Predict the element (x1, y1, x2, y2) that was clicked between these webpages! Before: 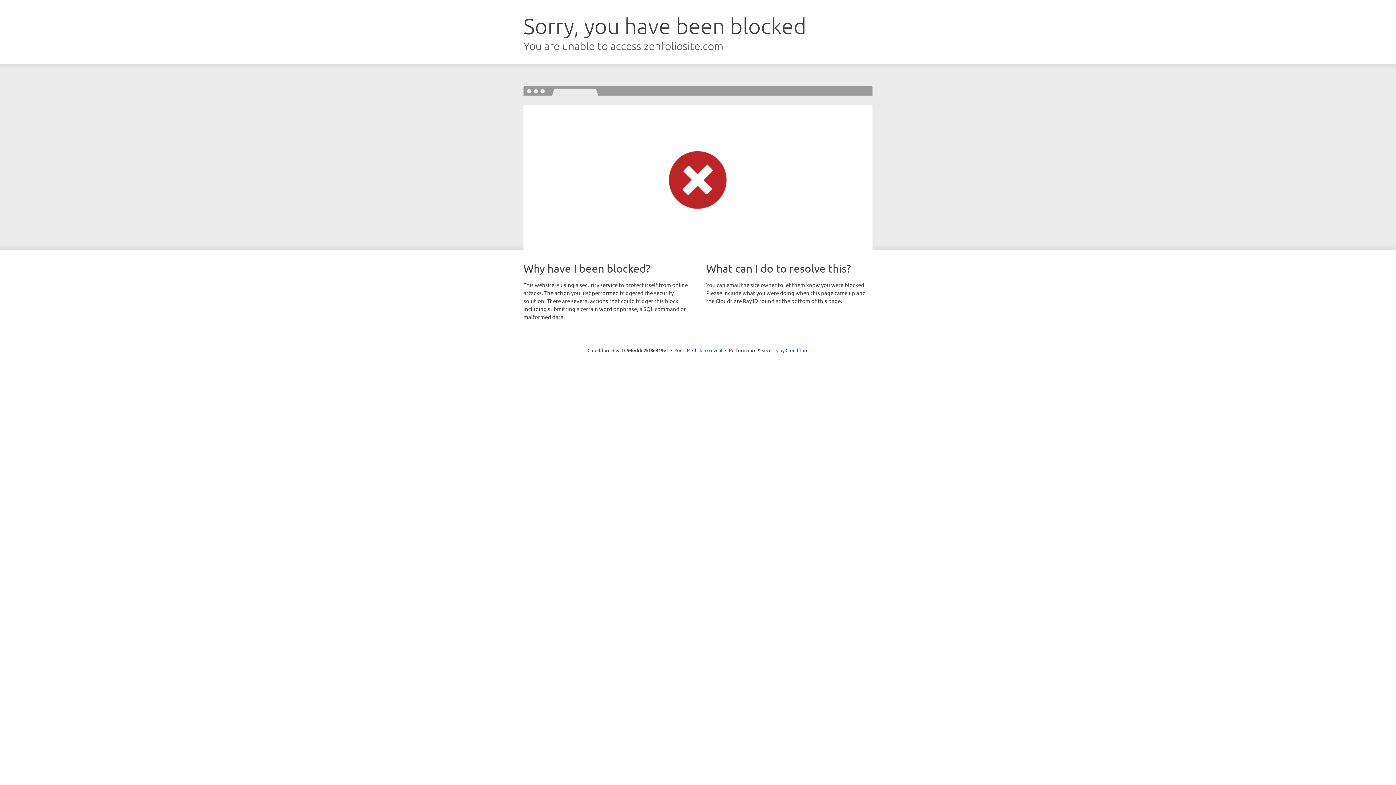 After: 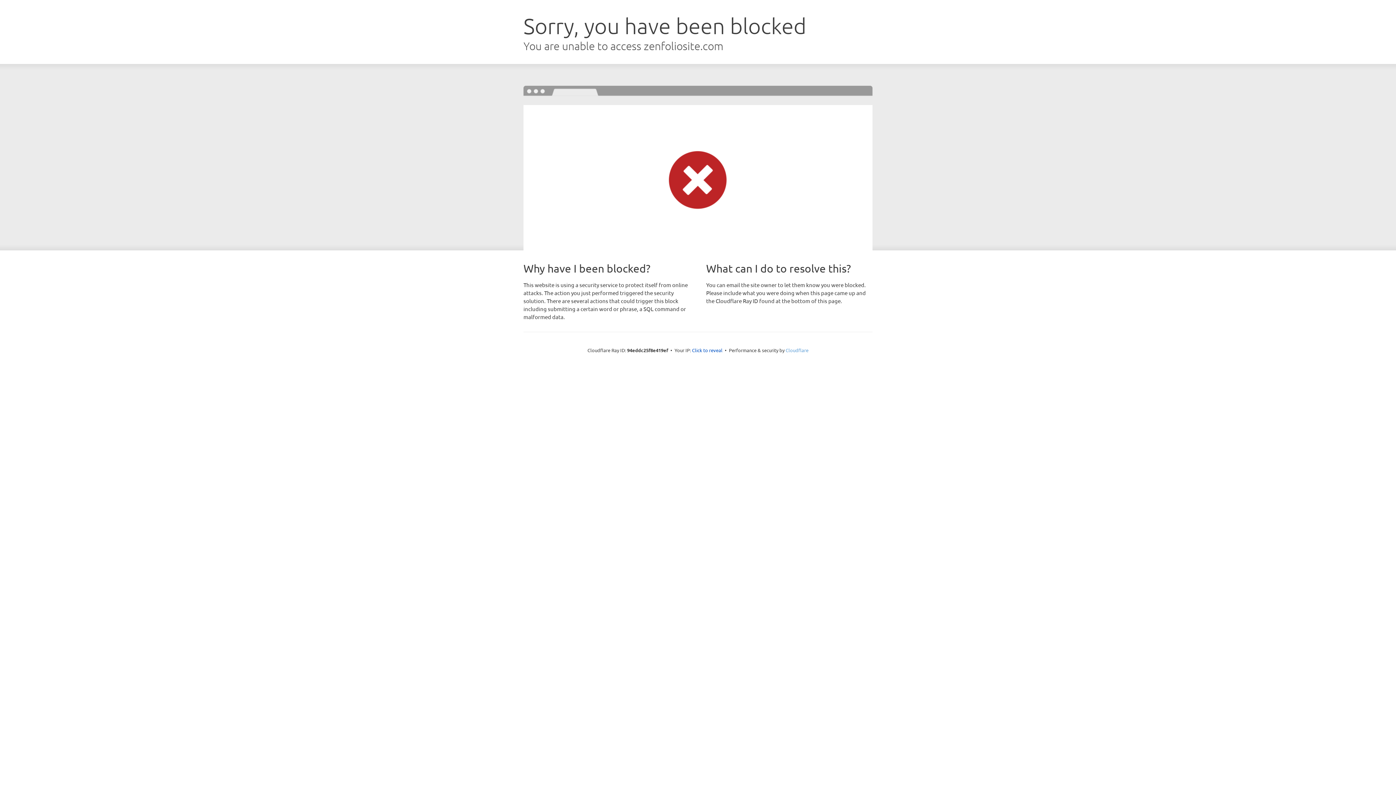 Action: label: Cloudflare bbox: (785, 347, 808, 353)